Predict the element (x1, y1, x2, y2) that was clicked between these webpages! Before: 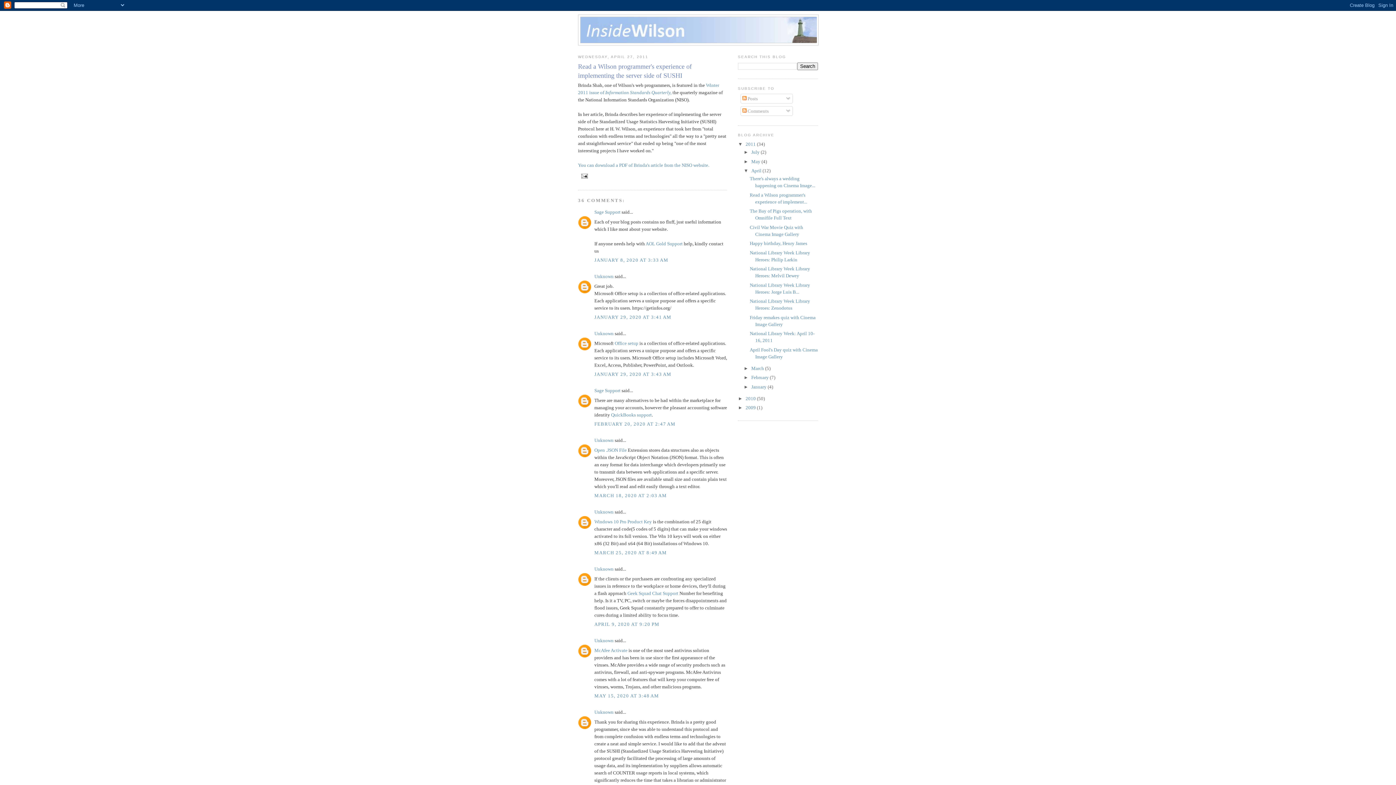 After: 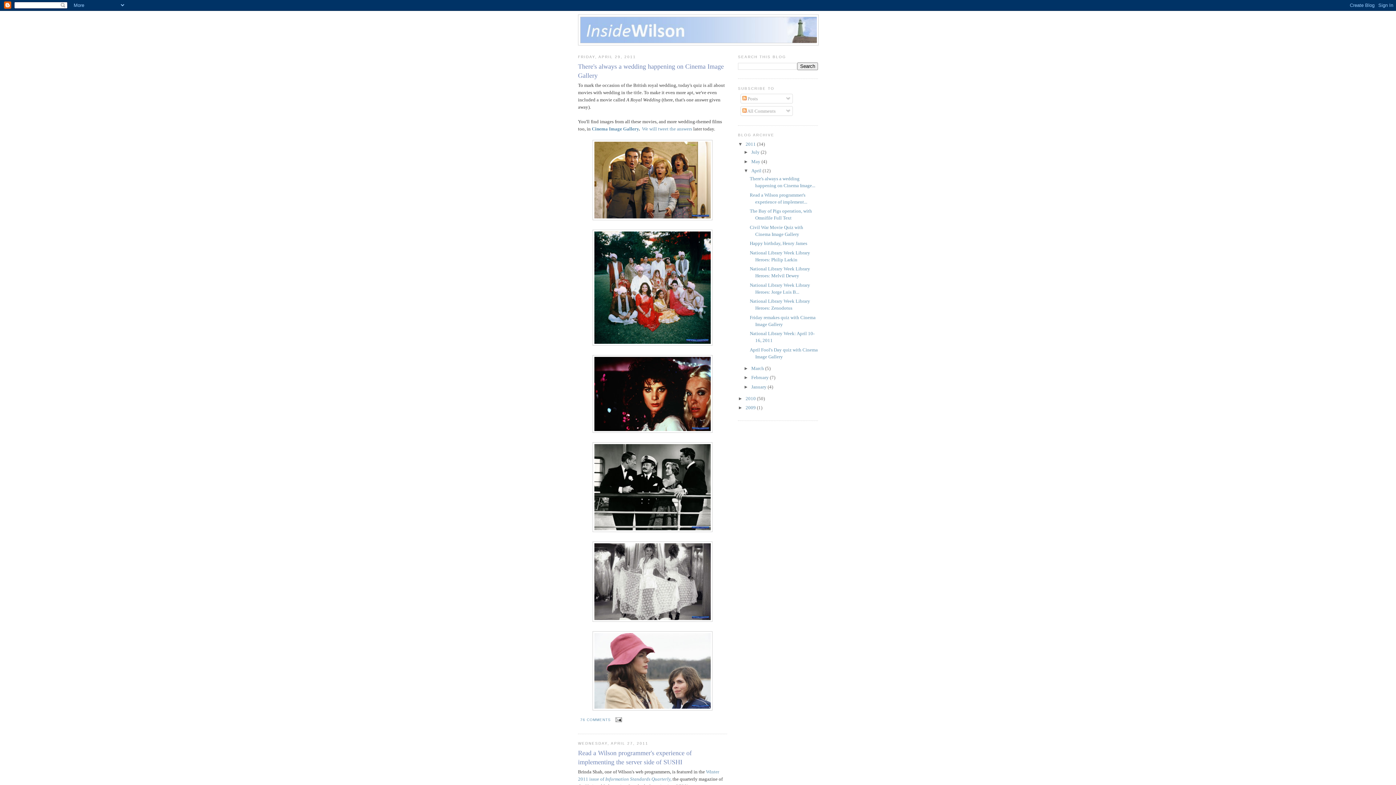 Action: label: April  bbox: (751, 168, 762, 173)